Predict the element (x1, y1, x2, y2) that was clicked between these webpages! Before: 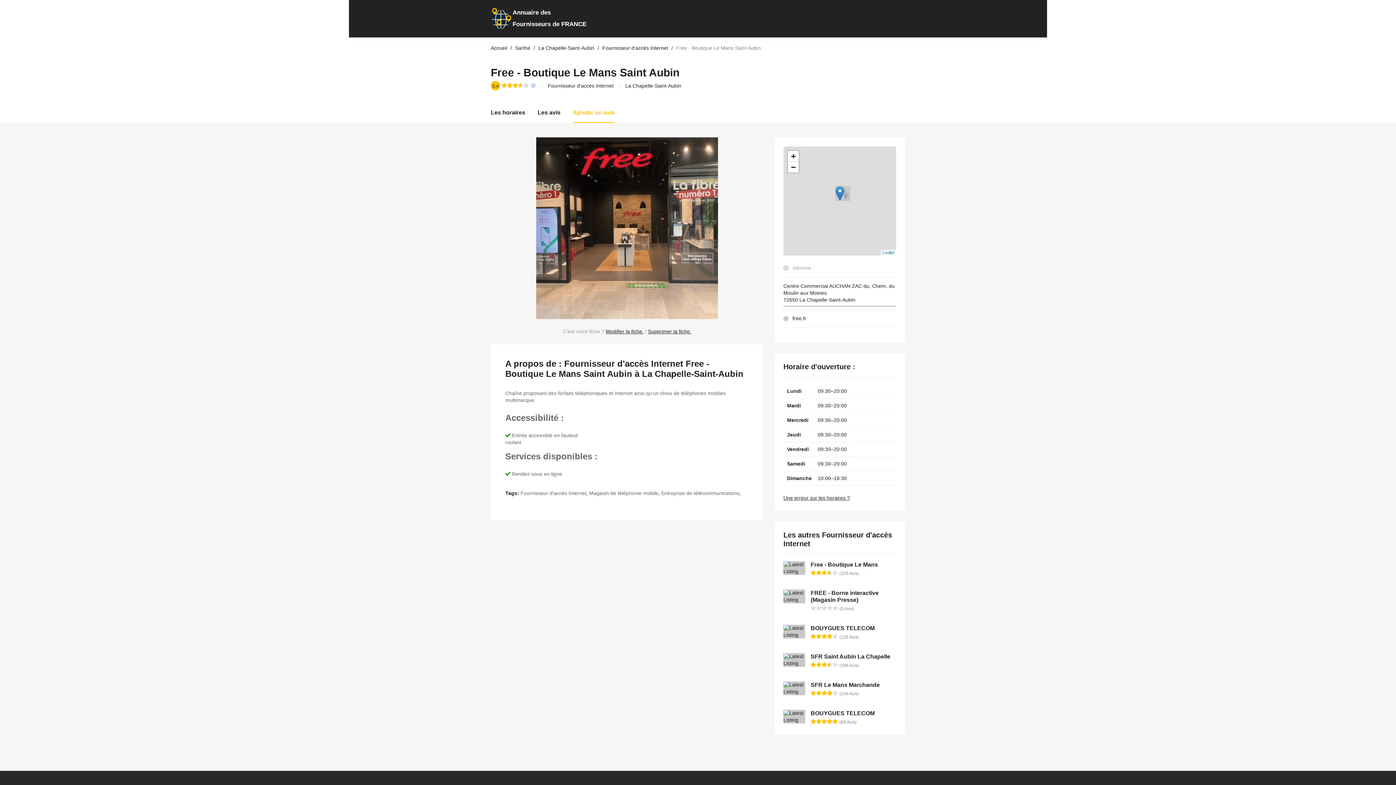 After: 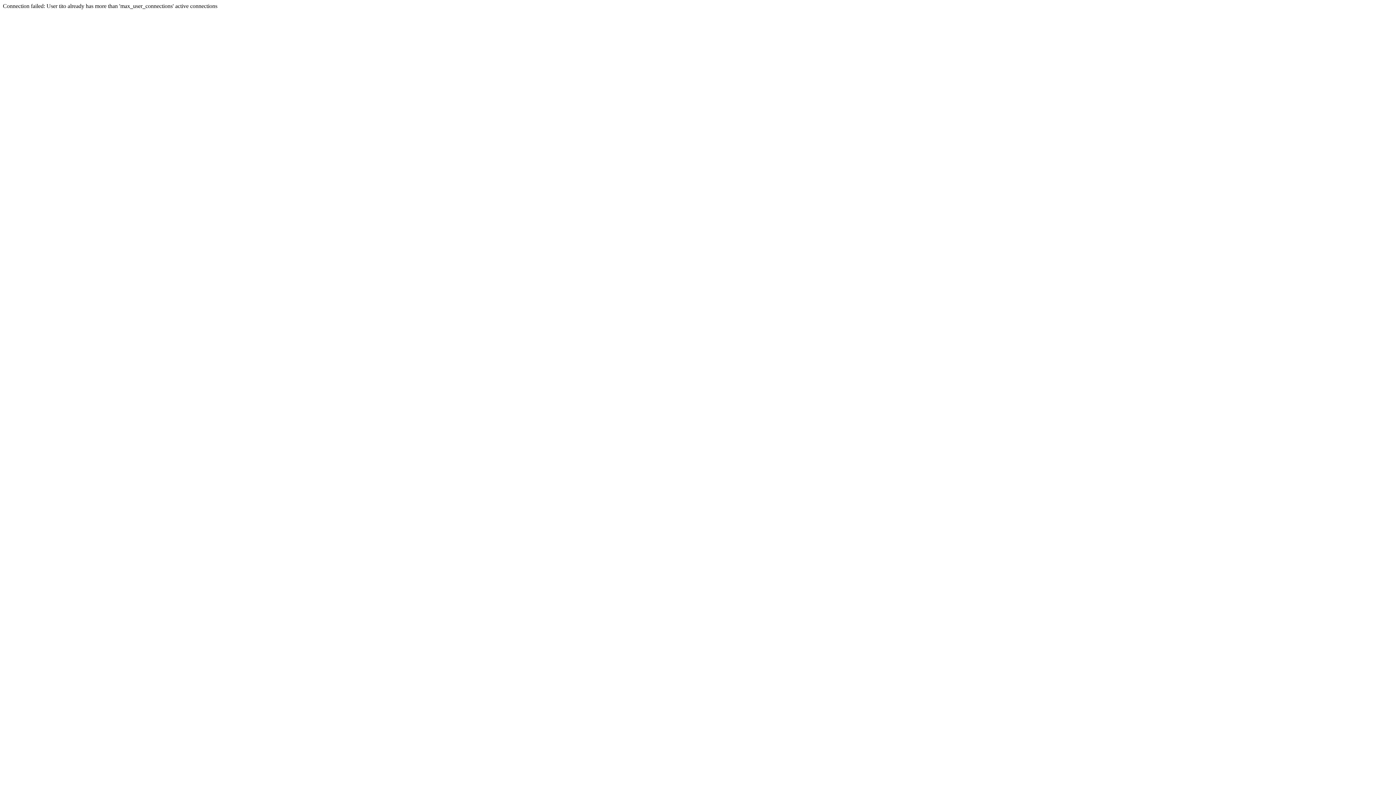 Action: bbox: (810, 710, 874, 716) label: BOUYGUES TELECOM